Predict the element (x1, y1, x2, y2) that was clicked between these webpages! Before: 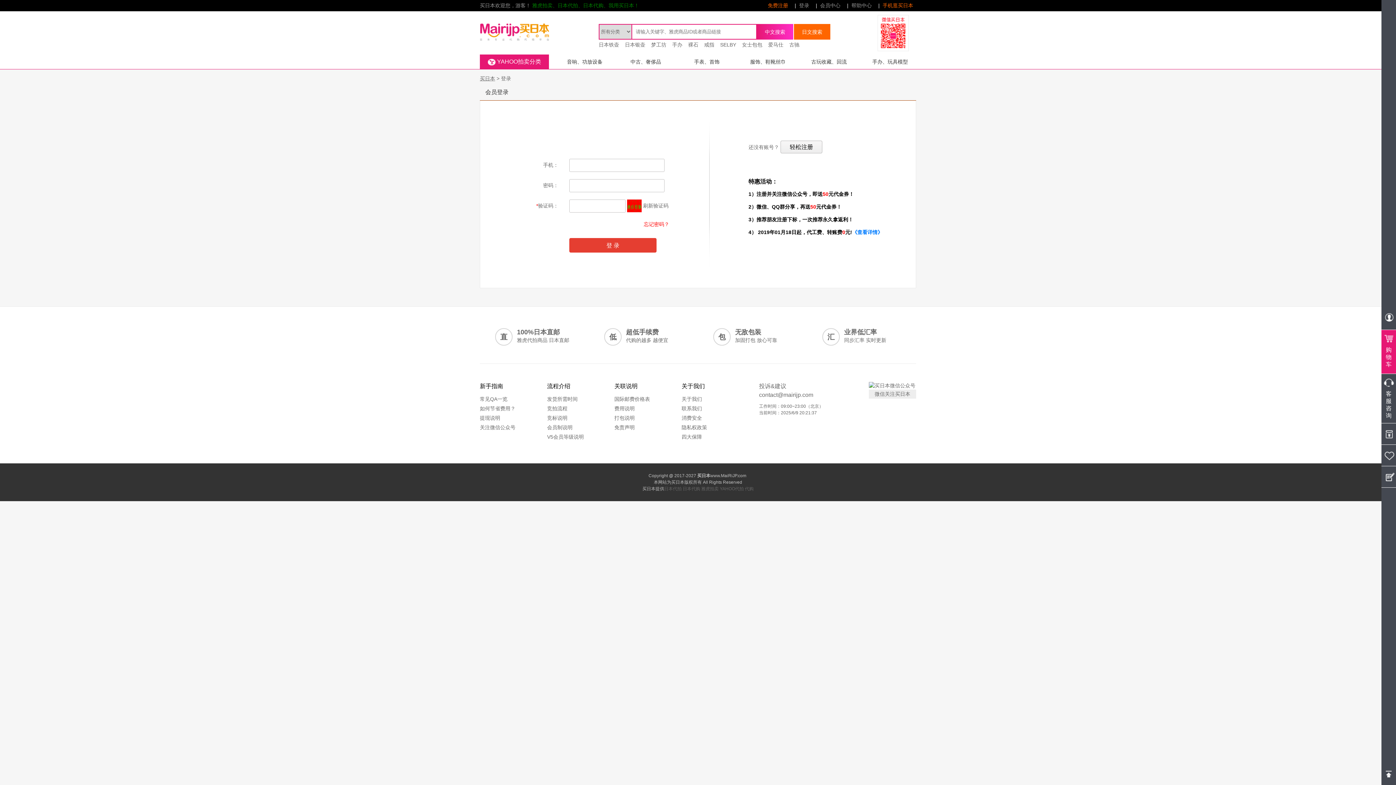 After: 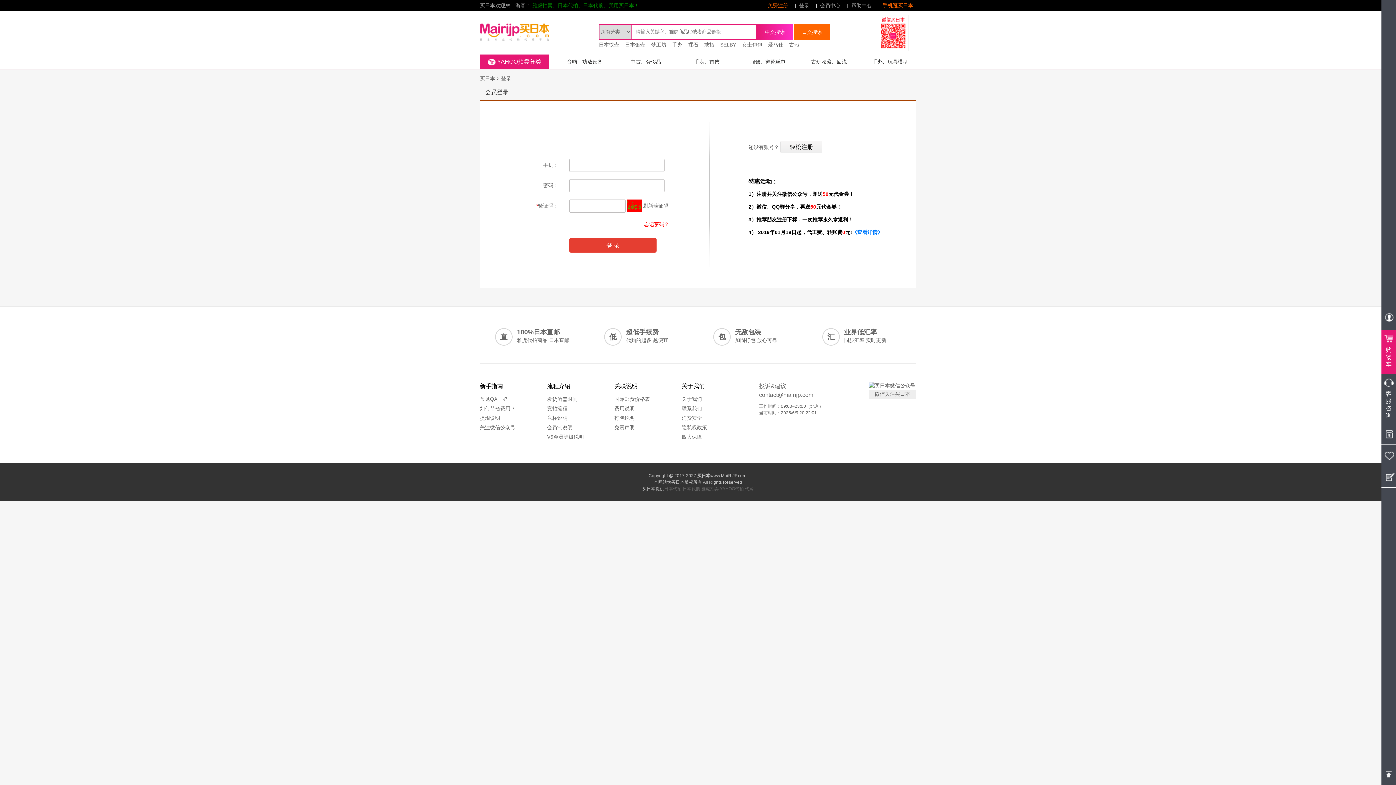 Action: label: 购物车 bbox: (1381, 333, 1396, 370)